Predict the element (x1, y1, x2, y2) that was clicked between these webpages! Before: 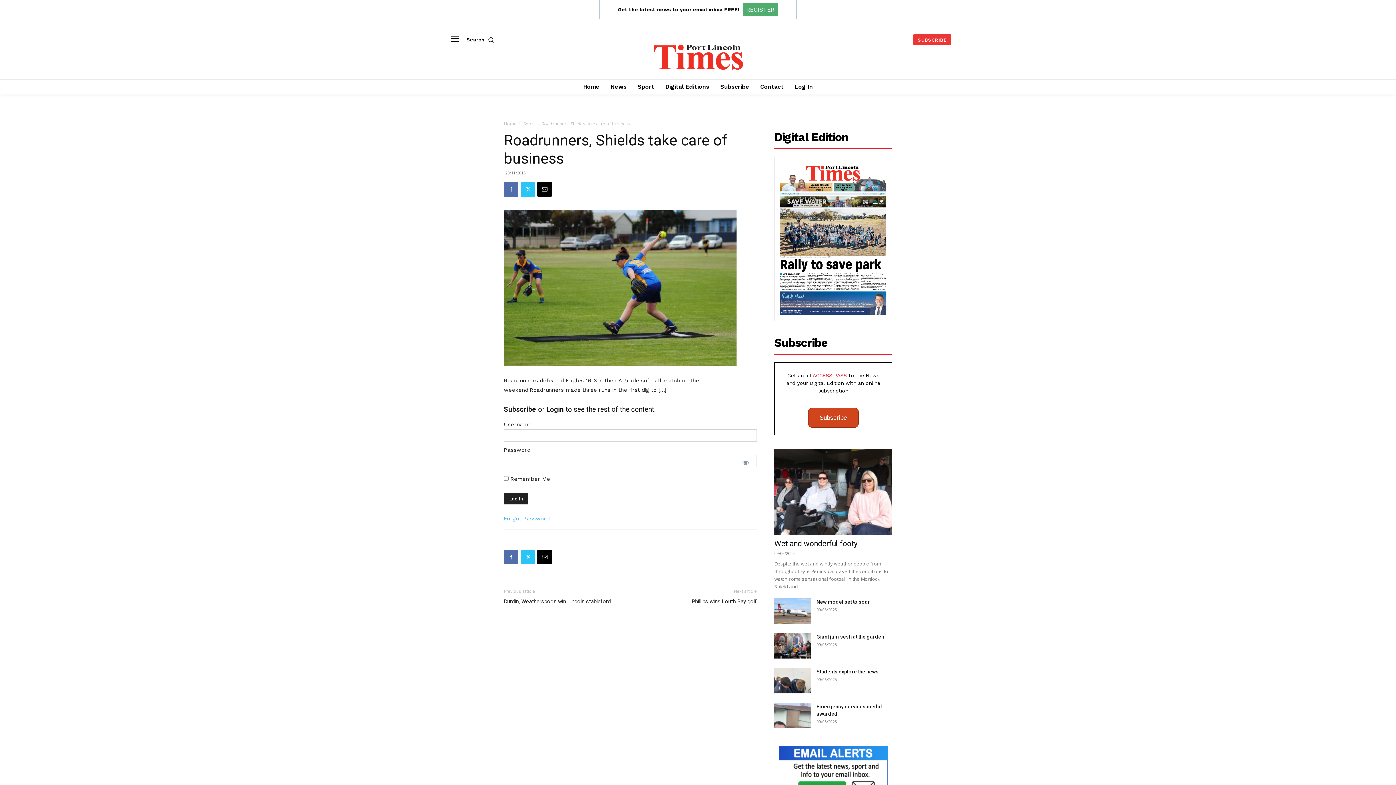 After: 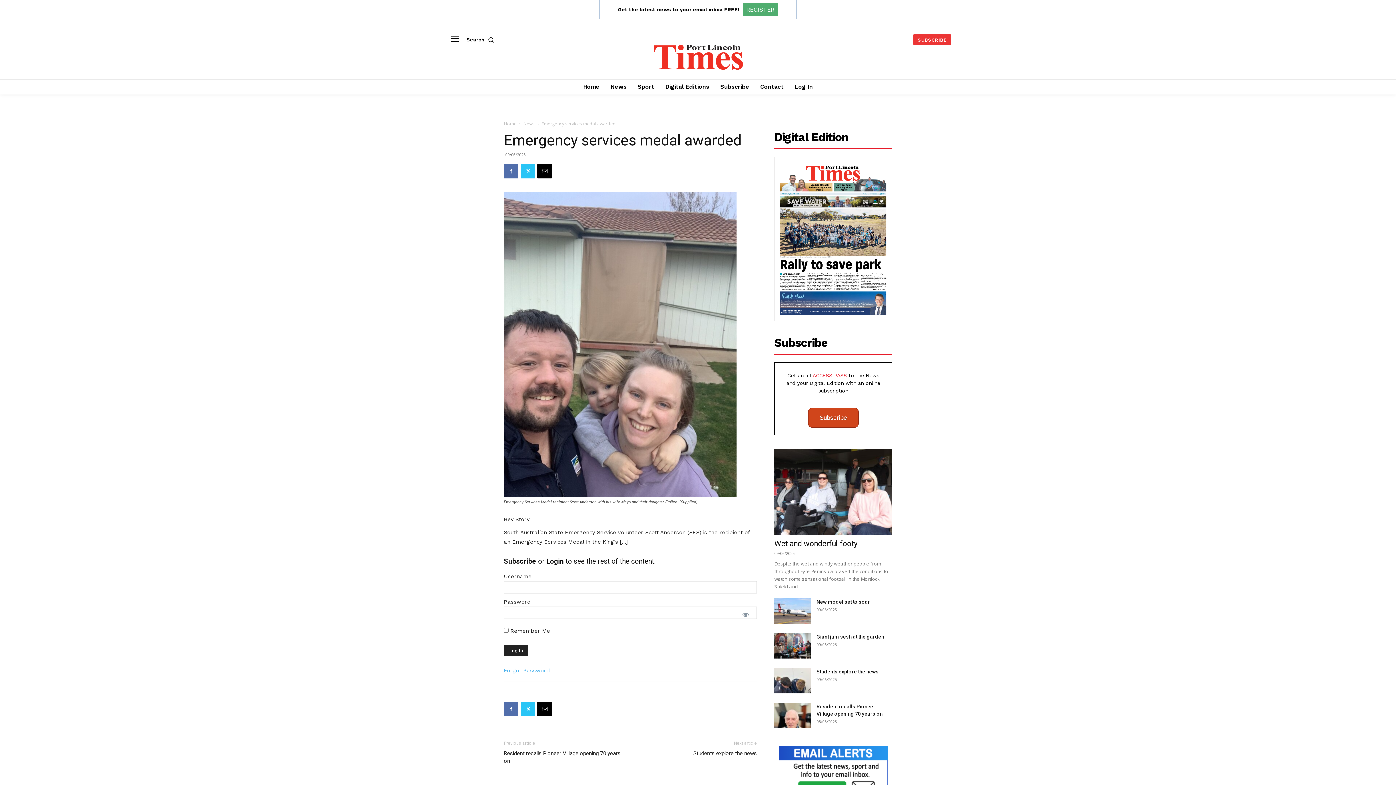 Action: bbox: (774, 703, 810, 728)